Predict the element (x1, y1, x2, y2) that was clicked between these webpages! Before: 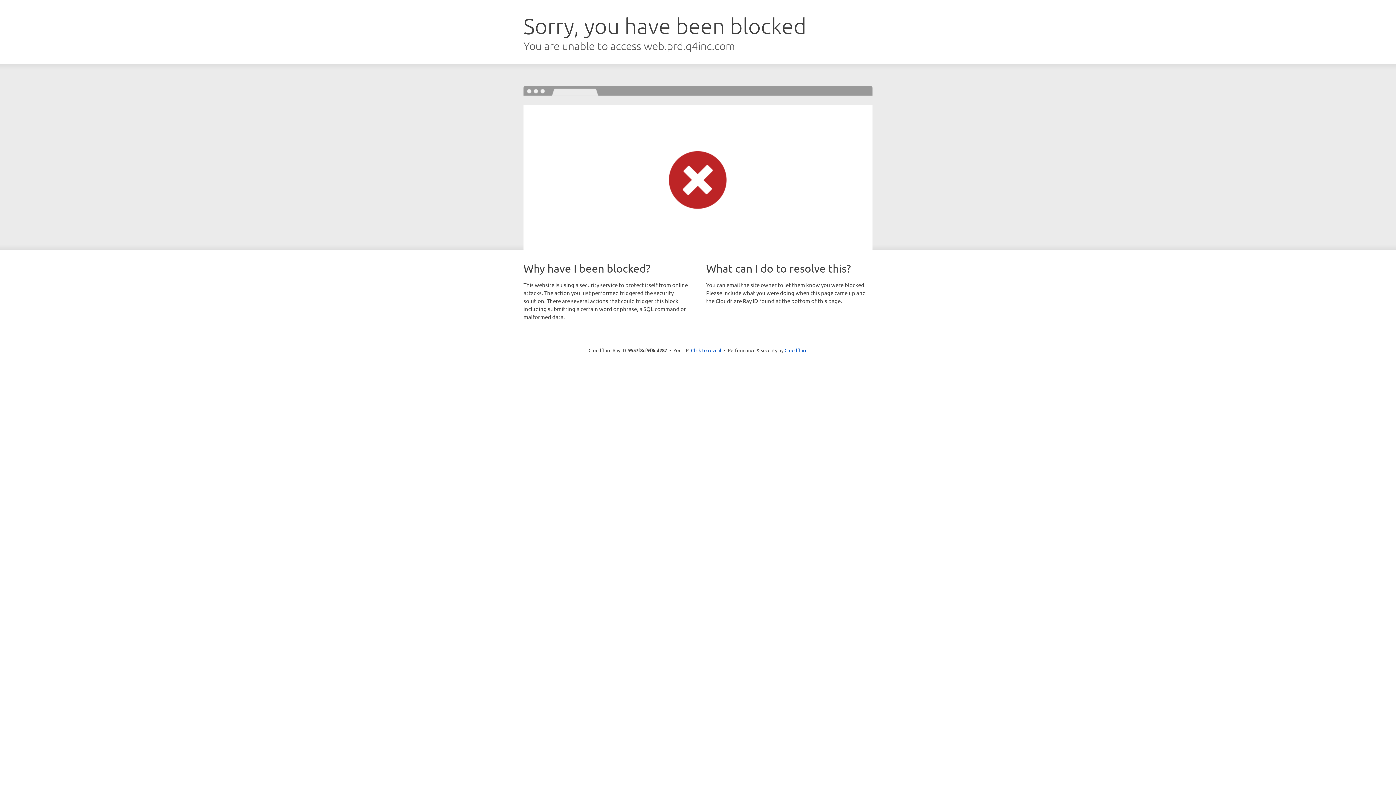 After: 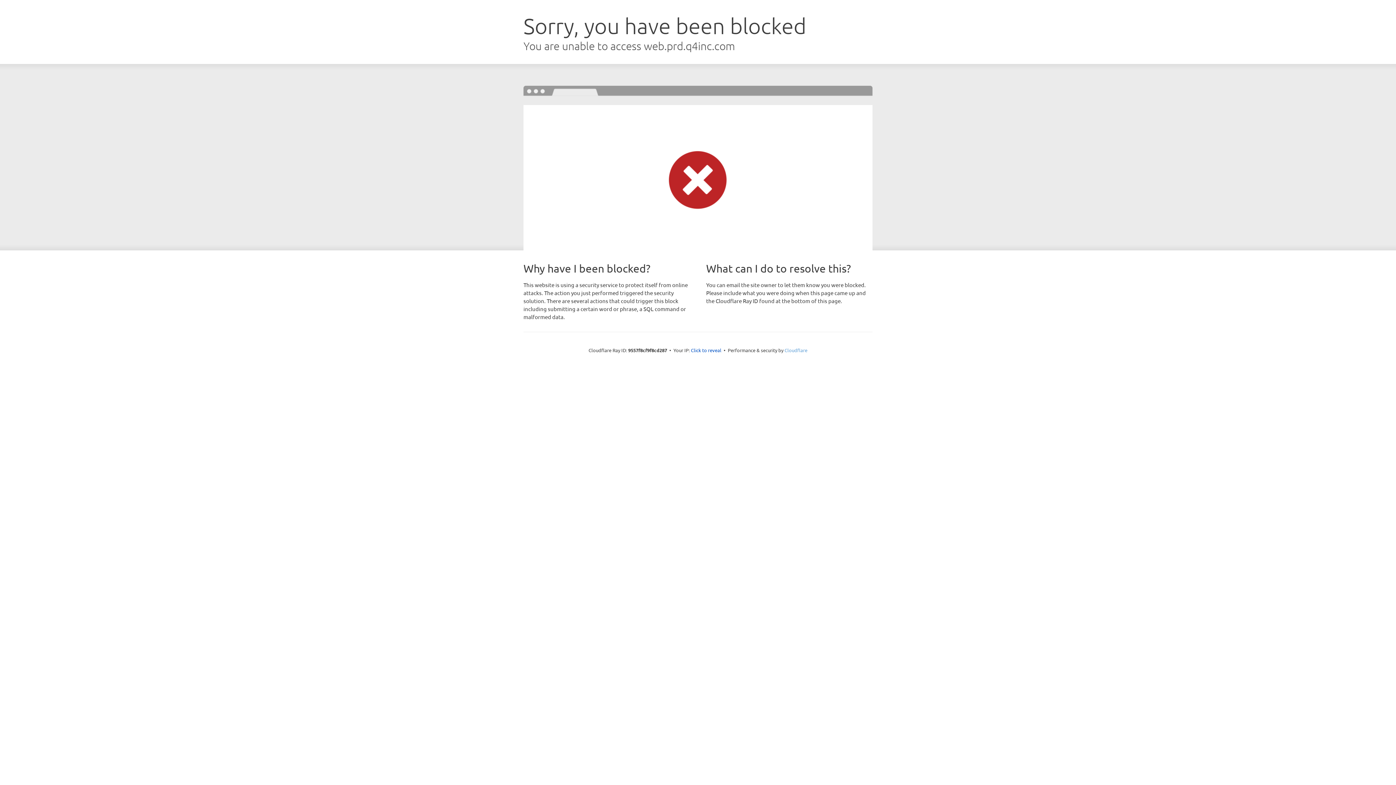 Action: label: Cloudflare bbox: (784, 347, 807, 353)